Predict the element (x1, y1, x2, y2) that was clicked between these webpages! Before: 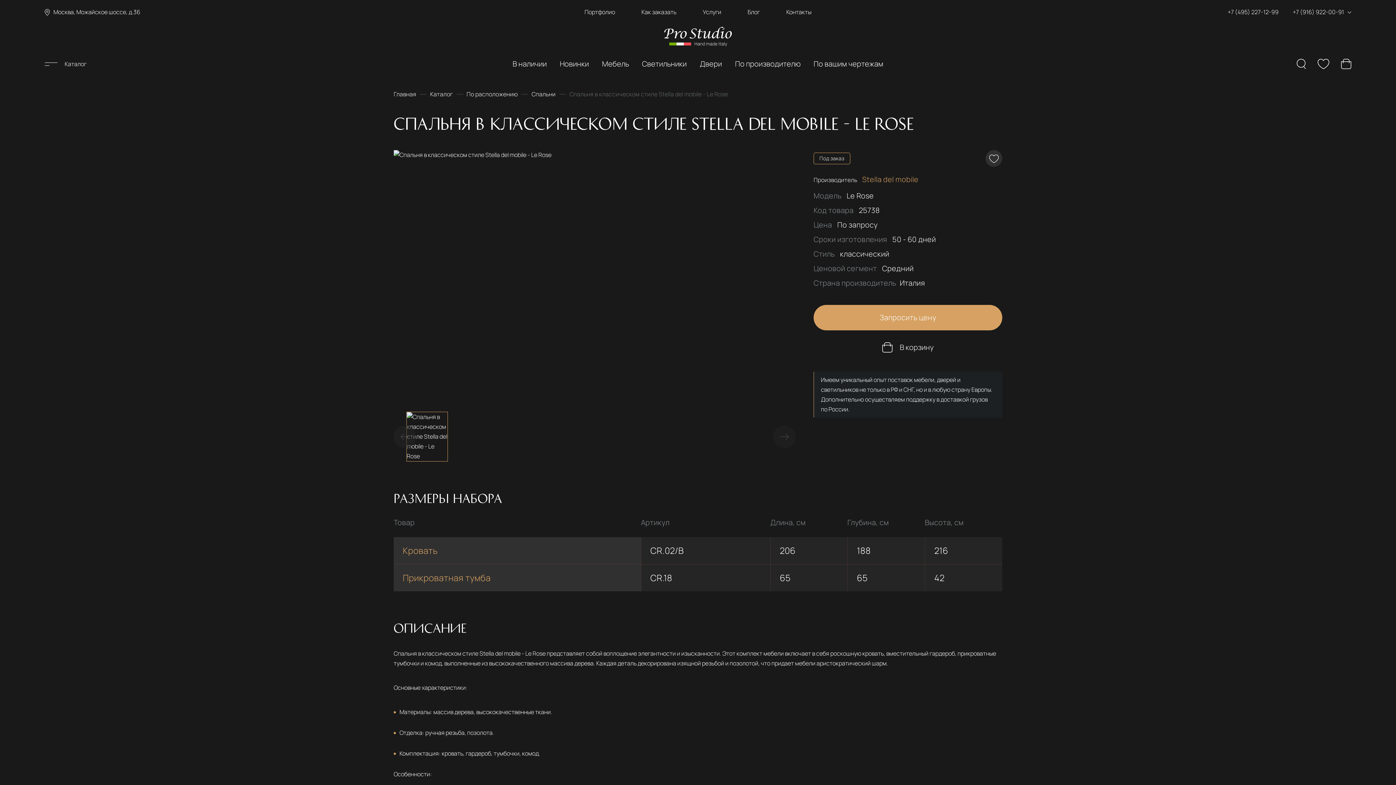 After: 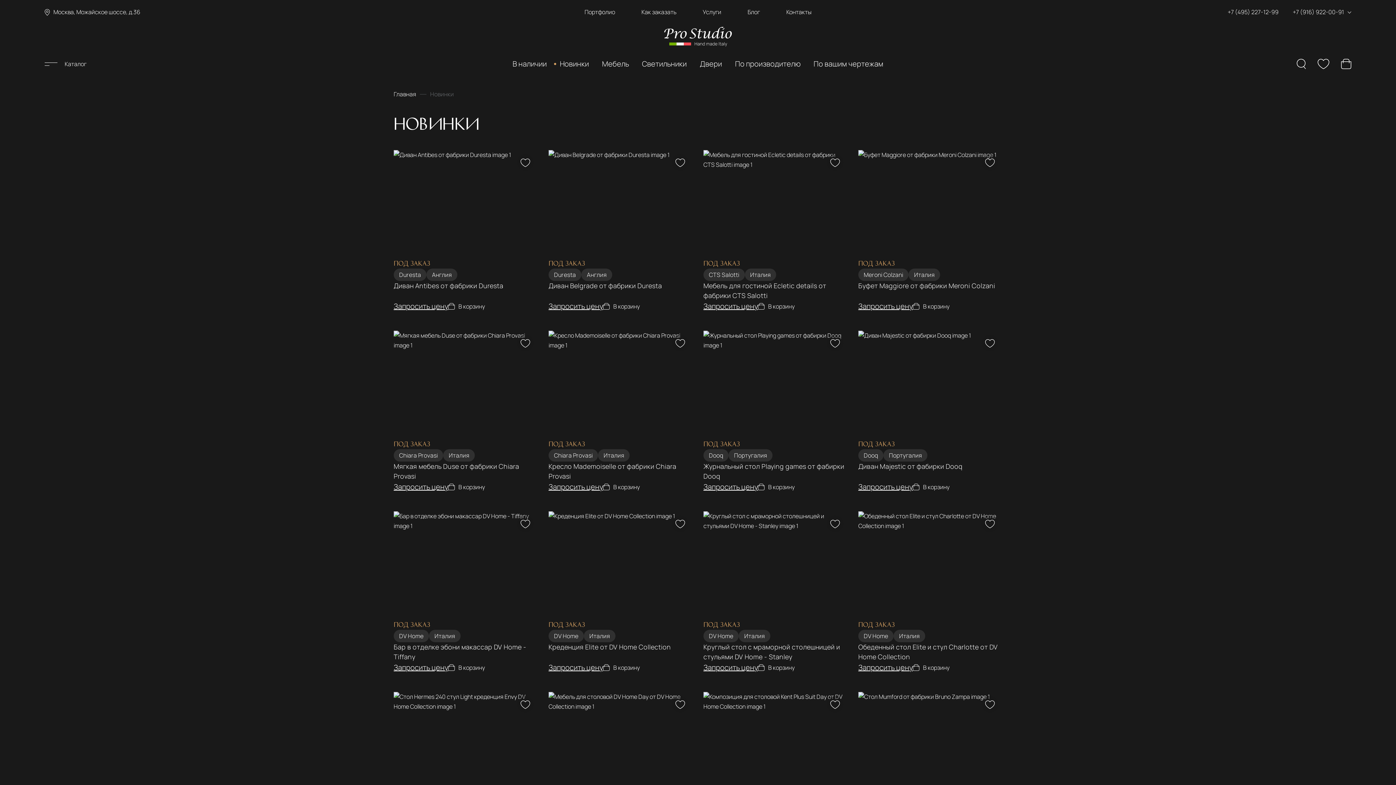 Action: bbox: (560, 58, 589, 68) label: Новинки